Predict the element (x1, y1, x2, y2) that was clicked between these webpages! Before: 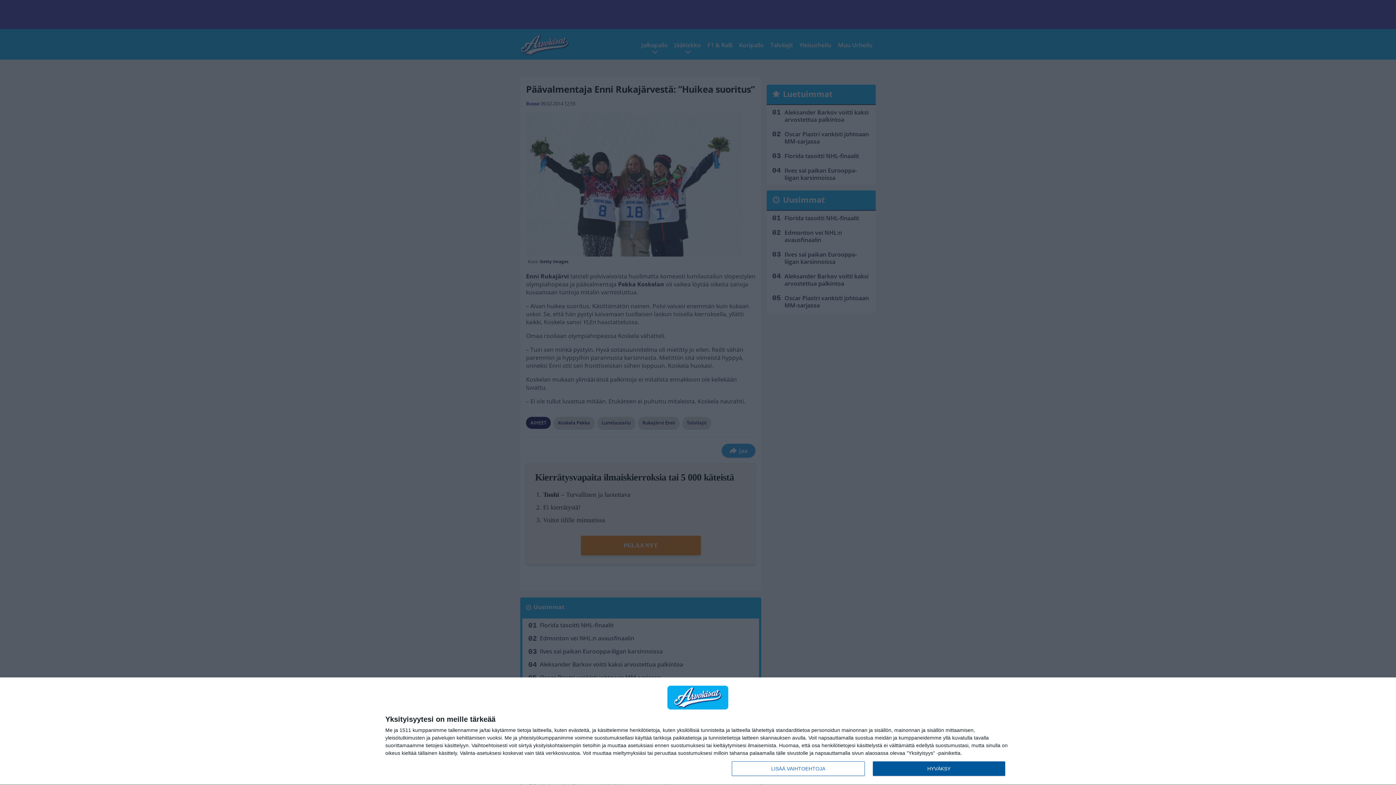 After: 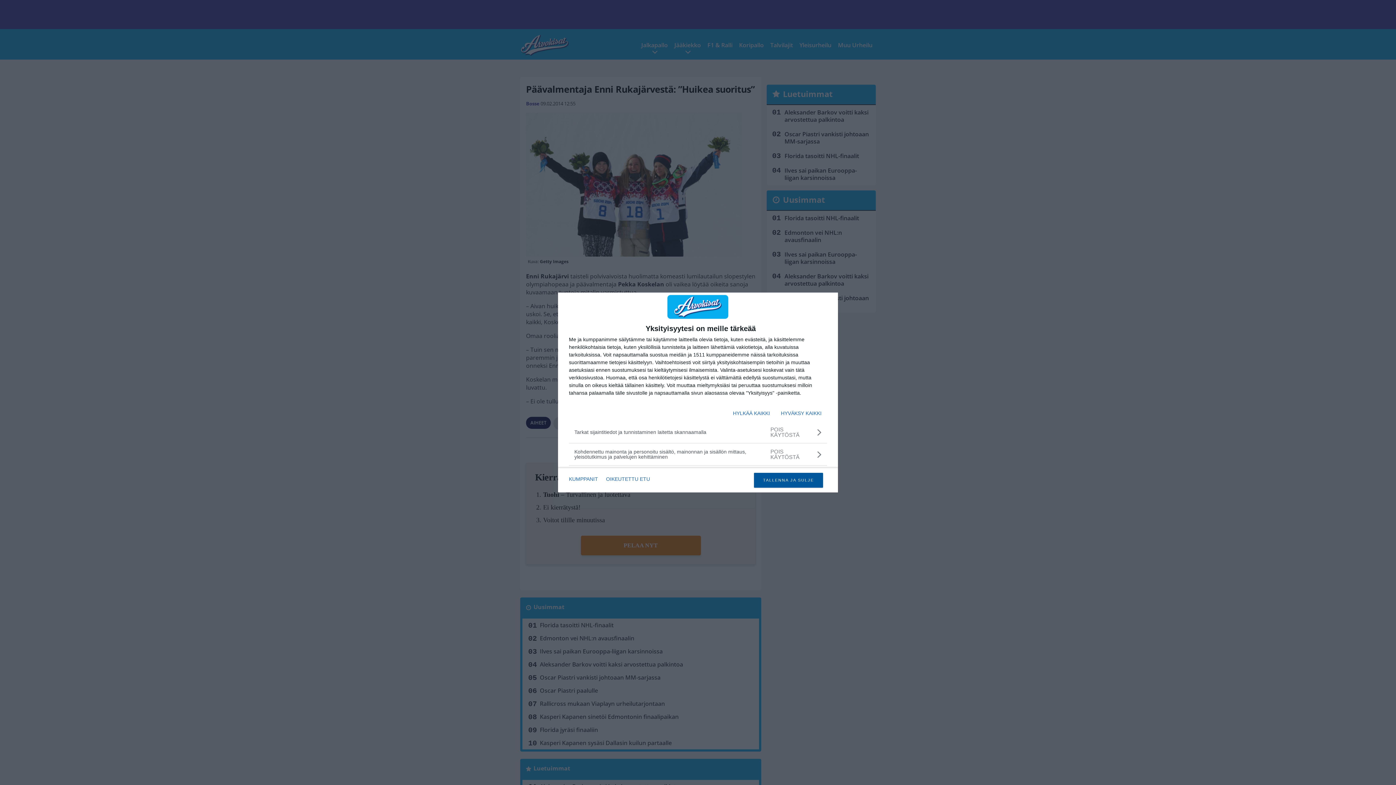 Action: bbox: (732, 761, 864, 776) label: LISÄÄ VAIHTOEHTOJA